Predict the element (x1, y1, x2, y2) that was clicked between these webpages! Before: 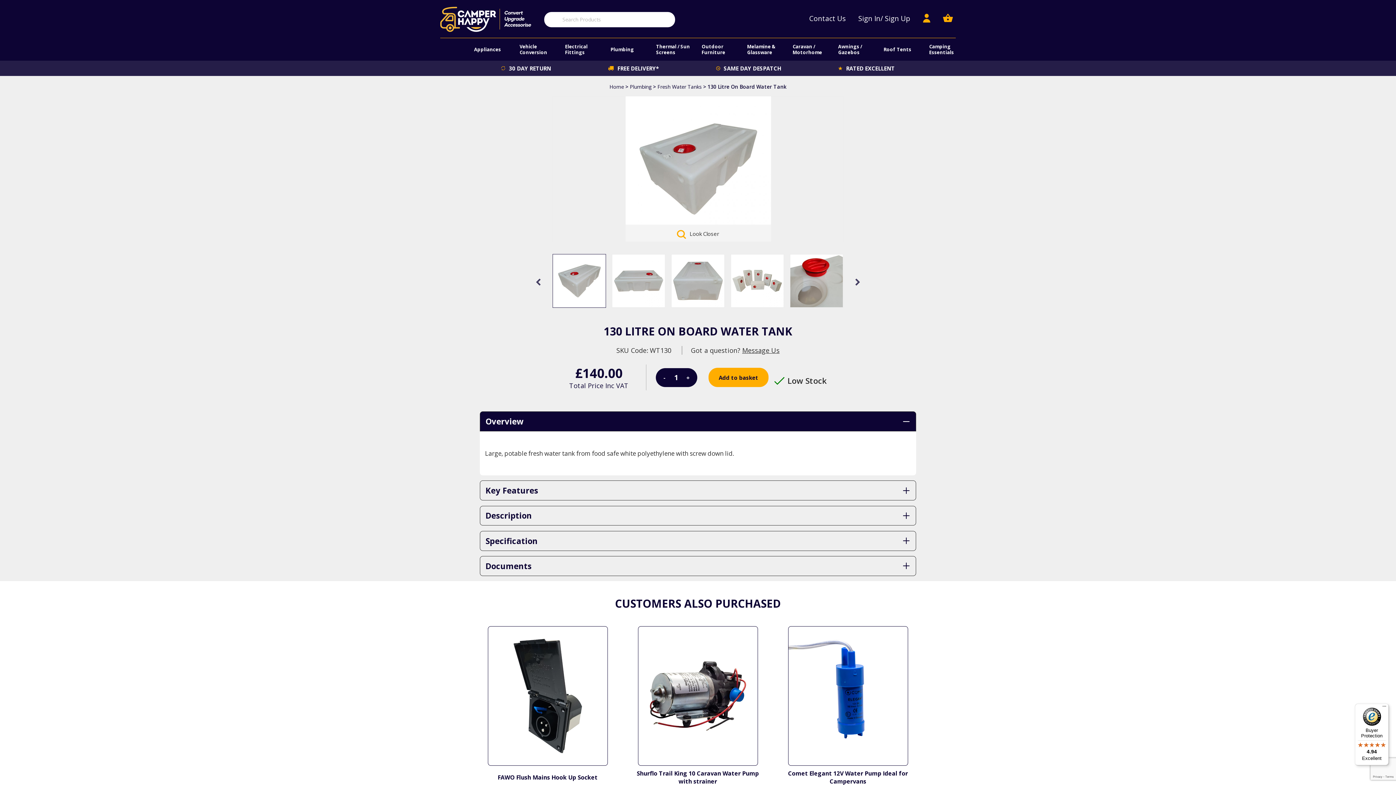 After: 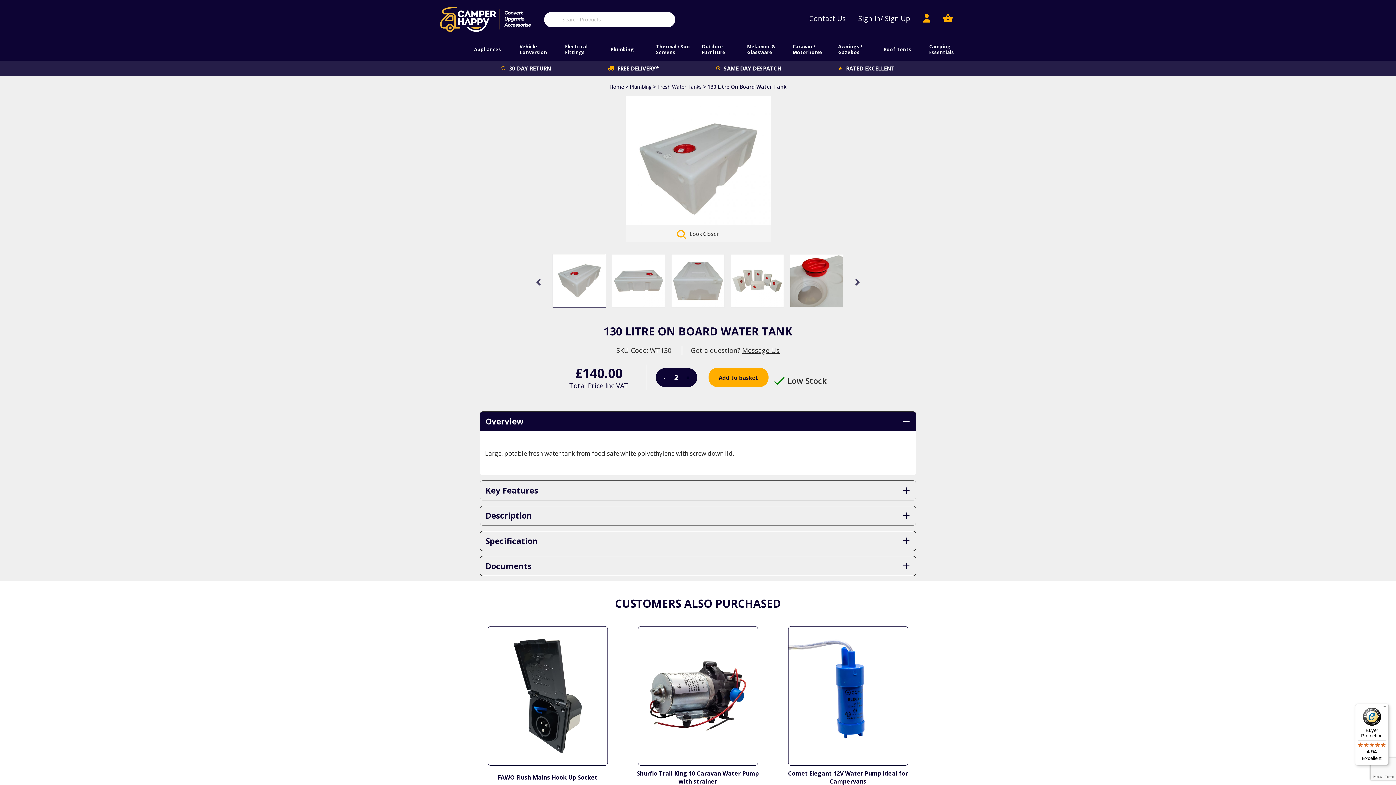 Action: label: + bbox: (686, 373, 689, 382)